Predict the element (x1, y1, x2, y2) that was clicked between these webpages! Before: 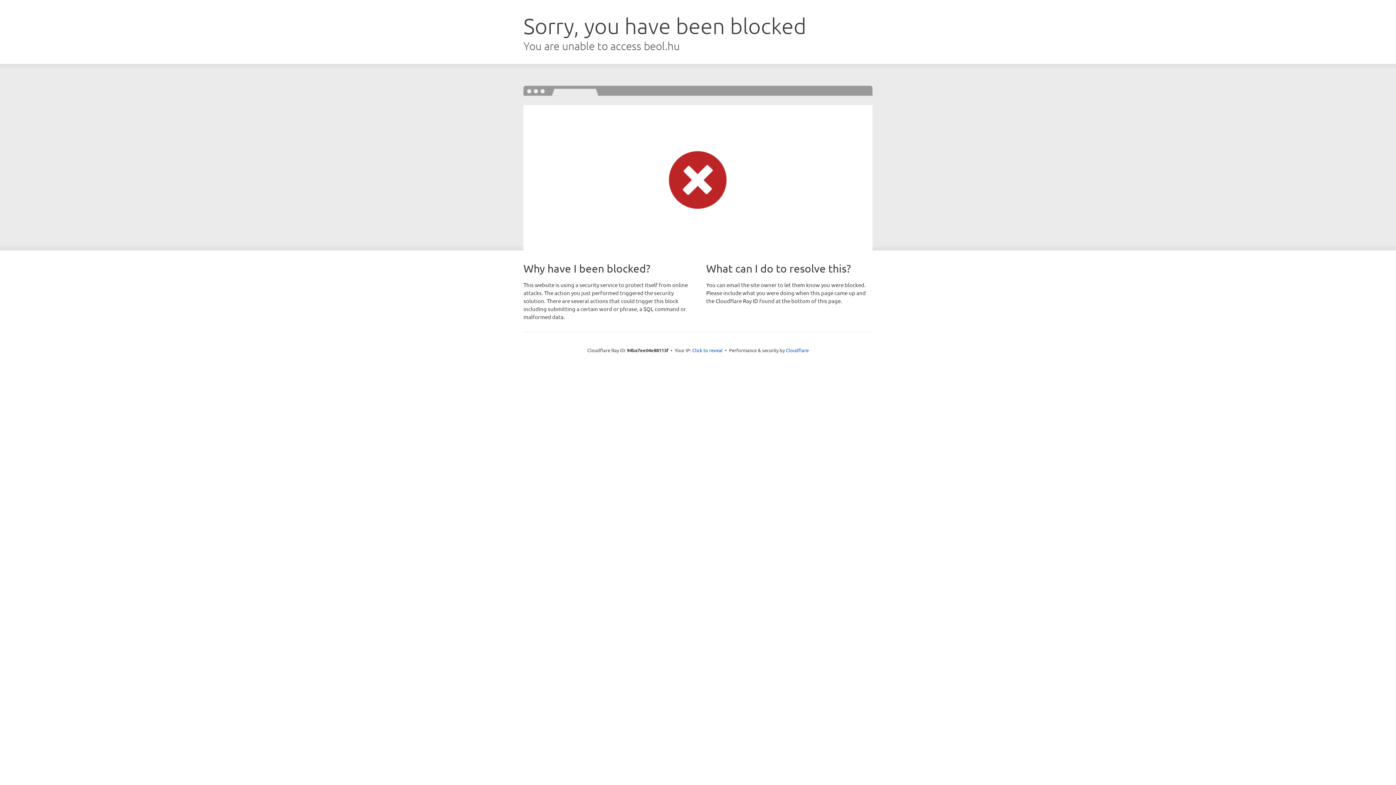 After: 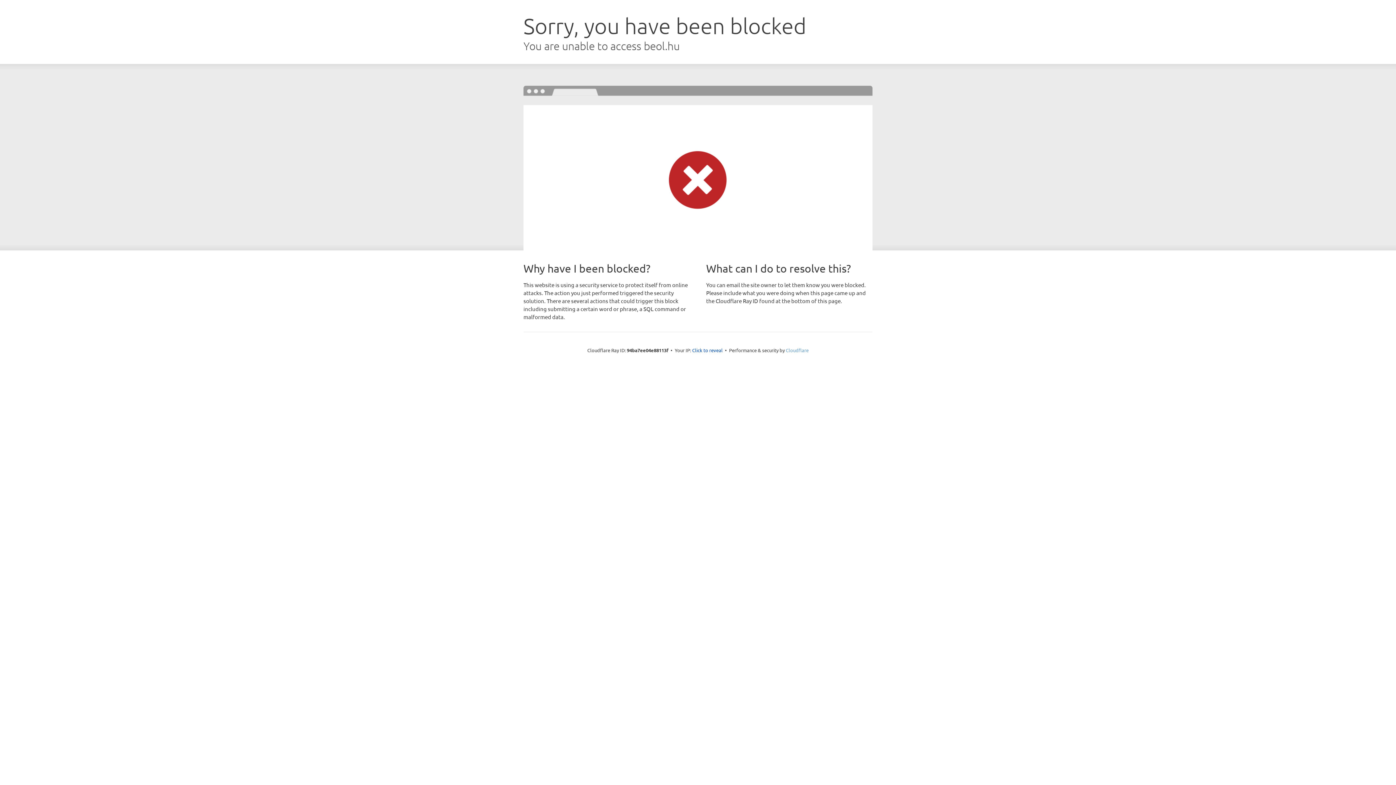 Action: bbox: (786, 347, 808, 353) label: Cloudflare